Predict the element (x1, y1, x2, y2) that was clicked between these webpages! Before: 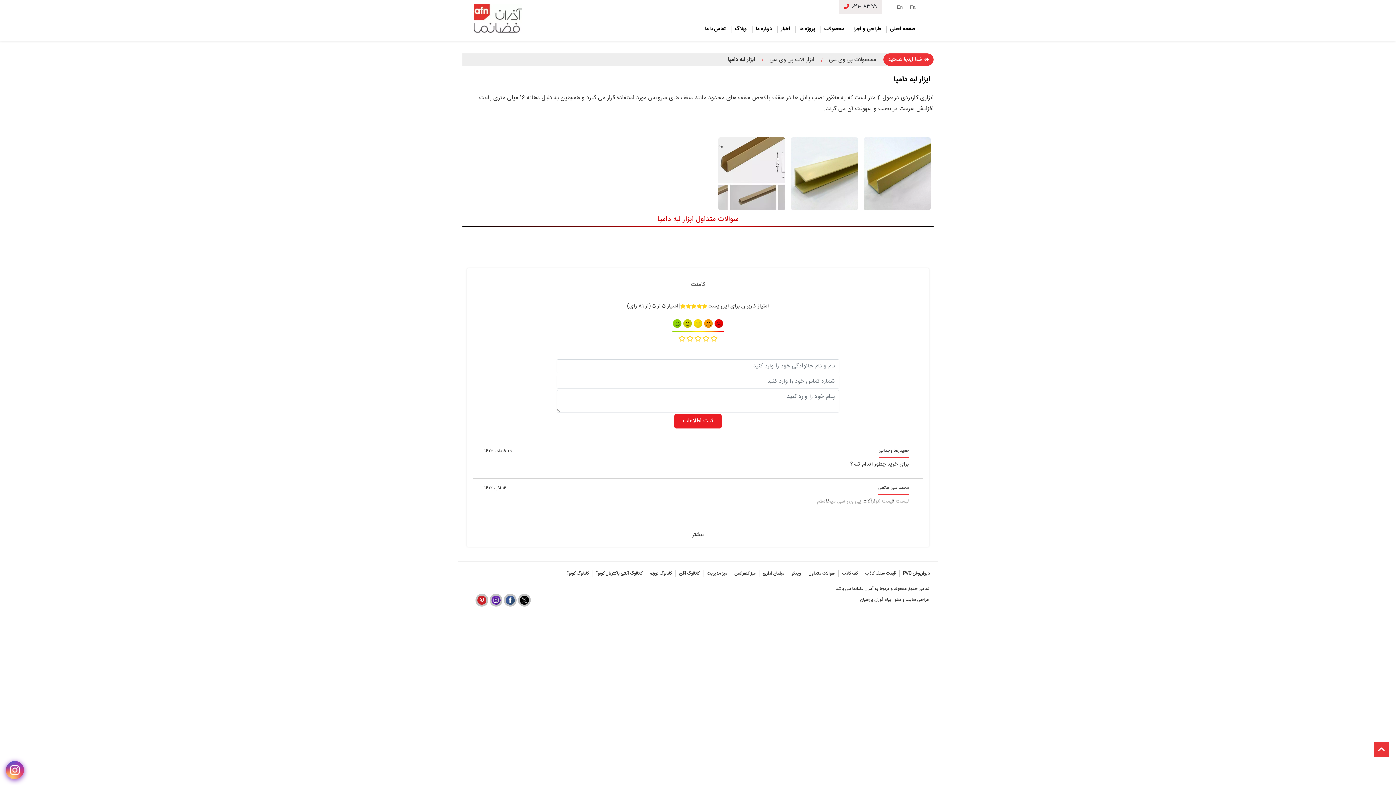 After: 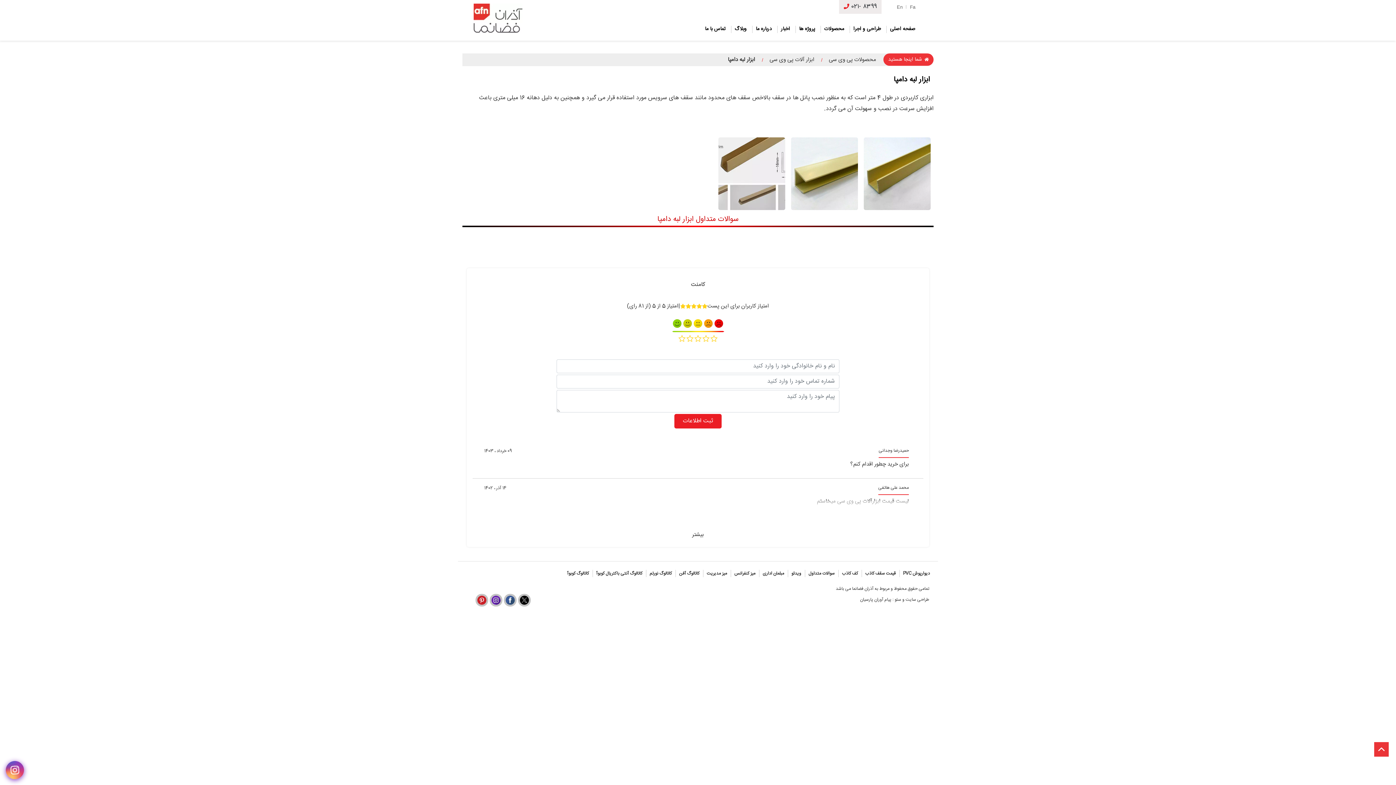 Action: label: پیام آوران پارسیان bbox: (860, 596, 891, 603)